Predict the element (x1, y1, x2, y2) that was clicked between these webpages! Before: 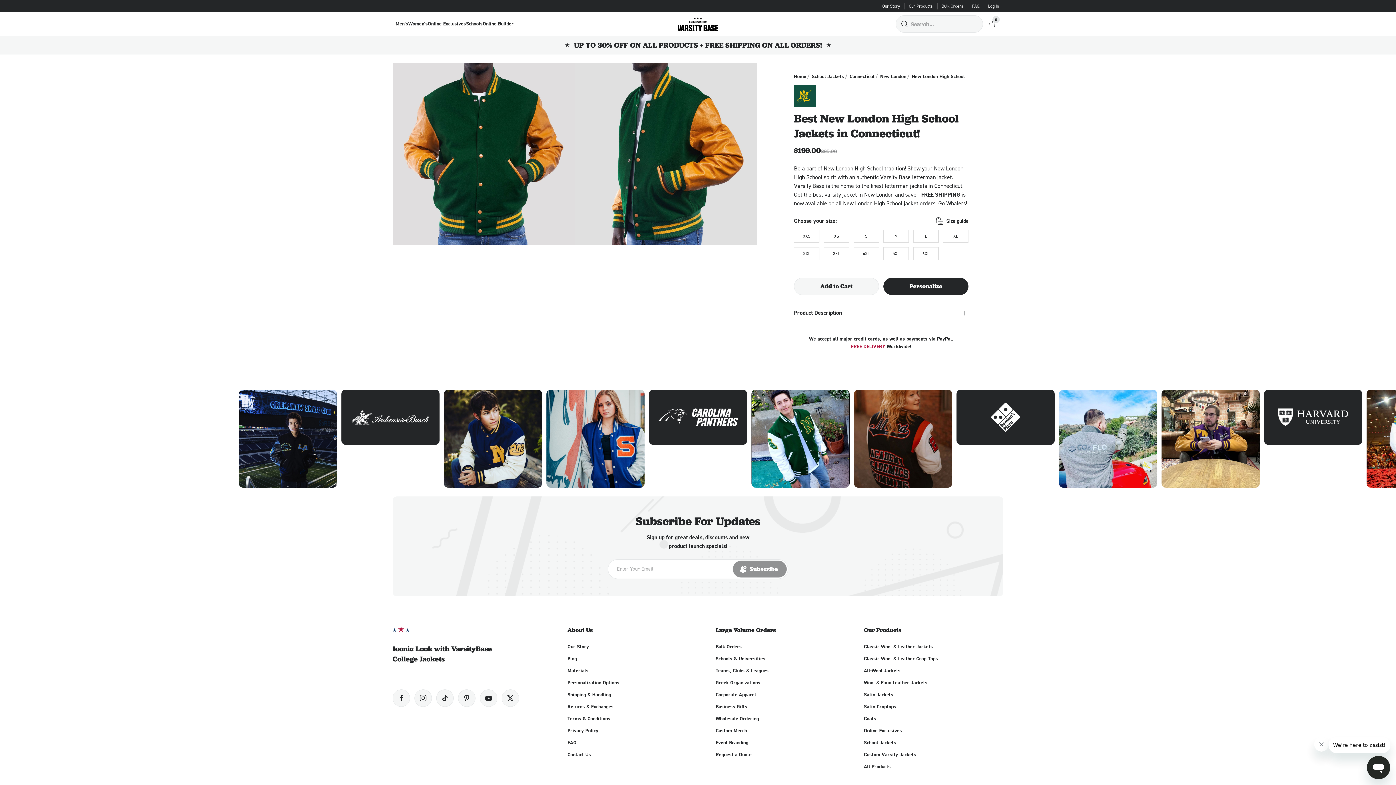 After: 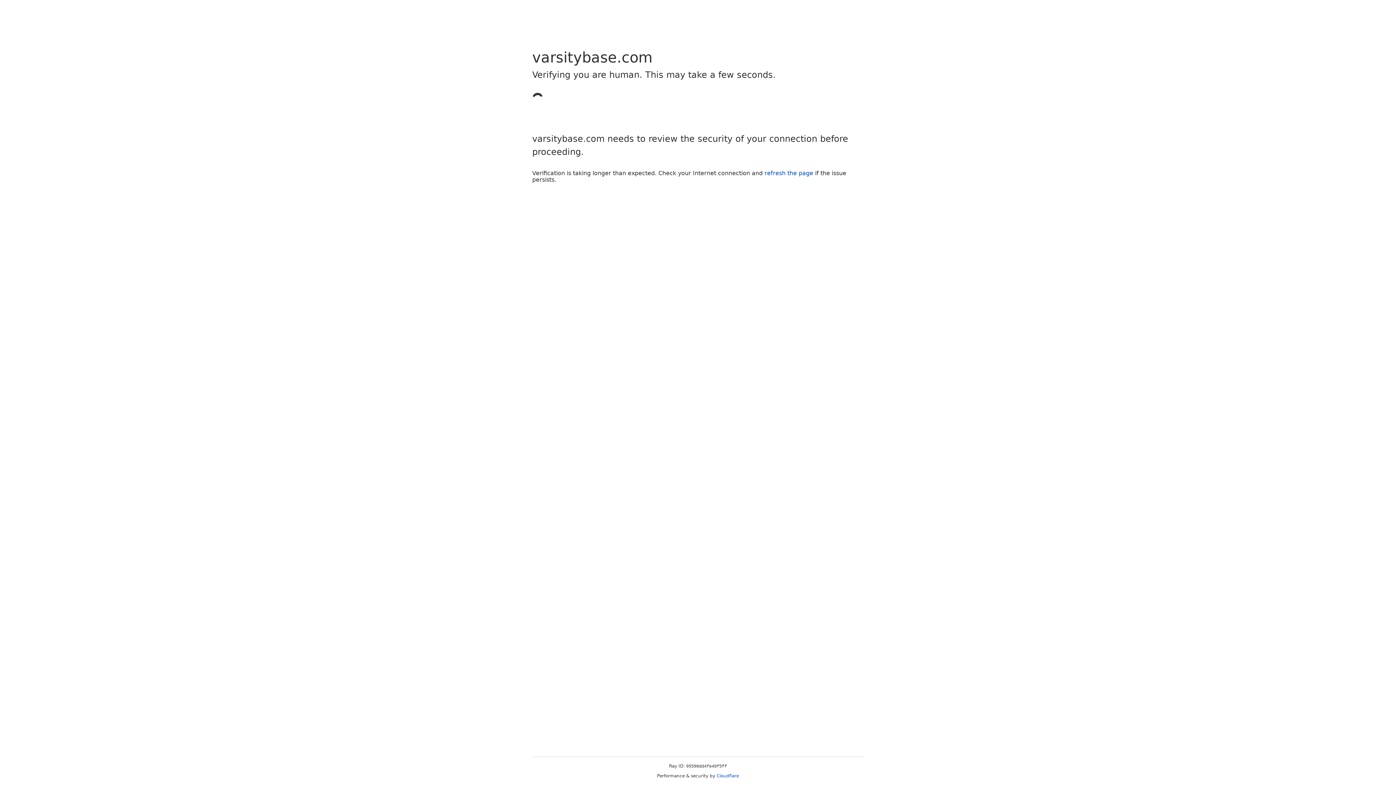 Action: label: Custom Varsity Jackets bbox: (864, 751, 916, 758)